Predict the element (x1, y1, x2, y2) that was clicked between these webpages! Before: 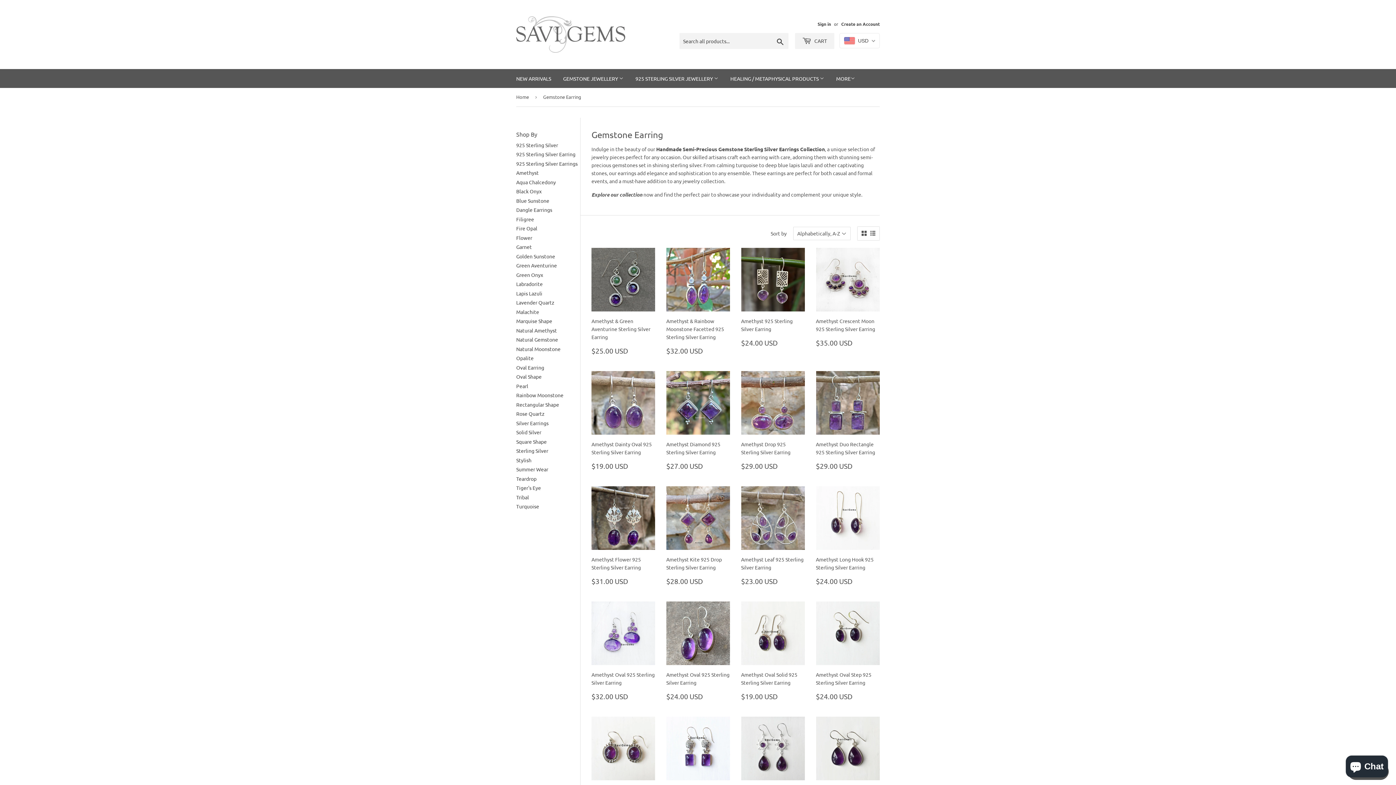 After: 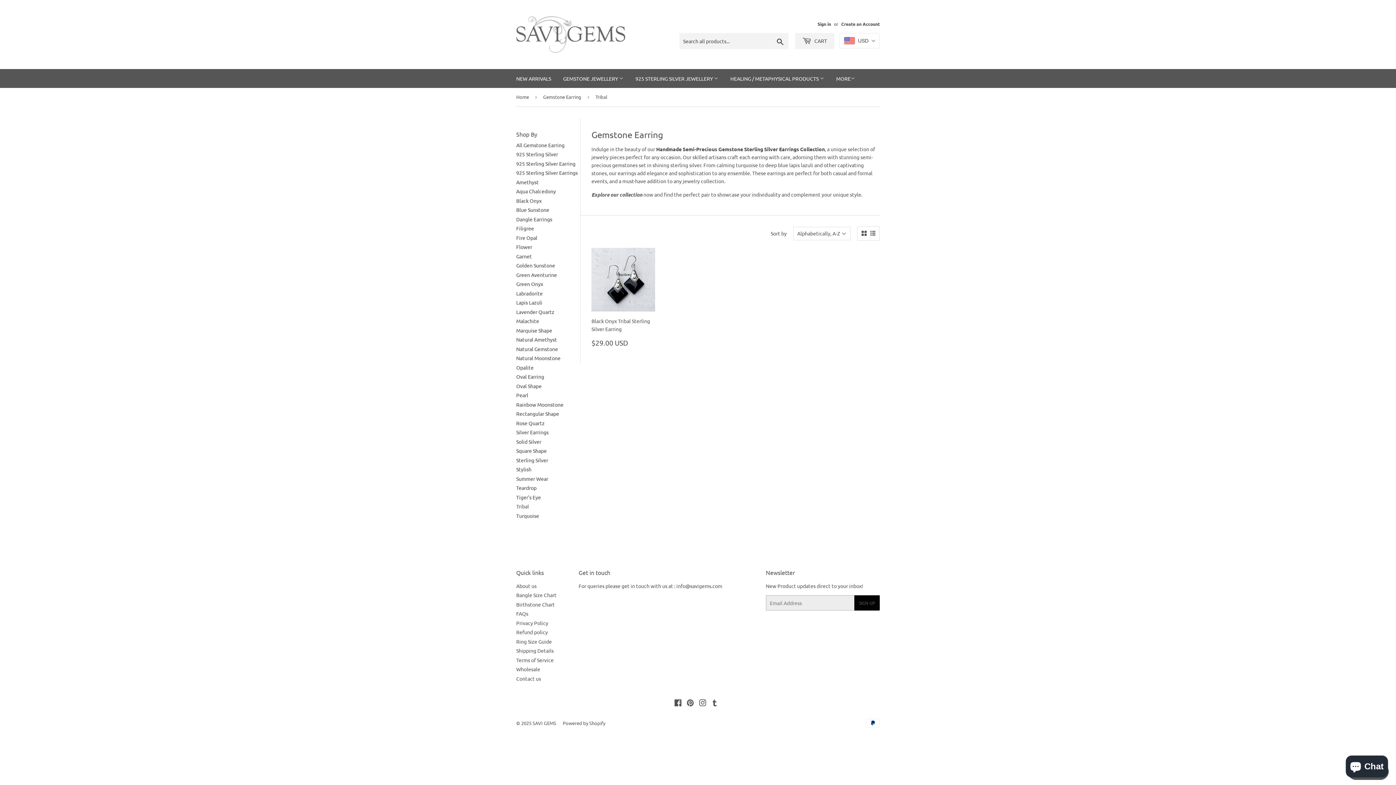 Action: bbox: (516, 494, 529, 500) label: Tribal